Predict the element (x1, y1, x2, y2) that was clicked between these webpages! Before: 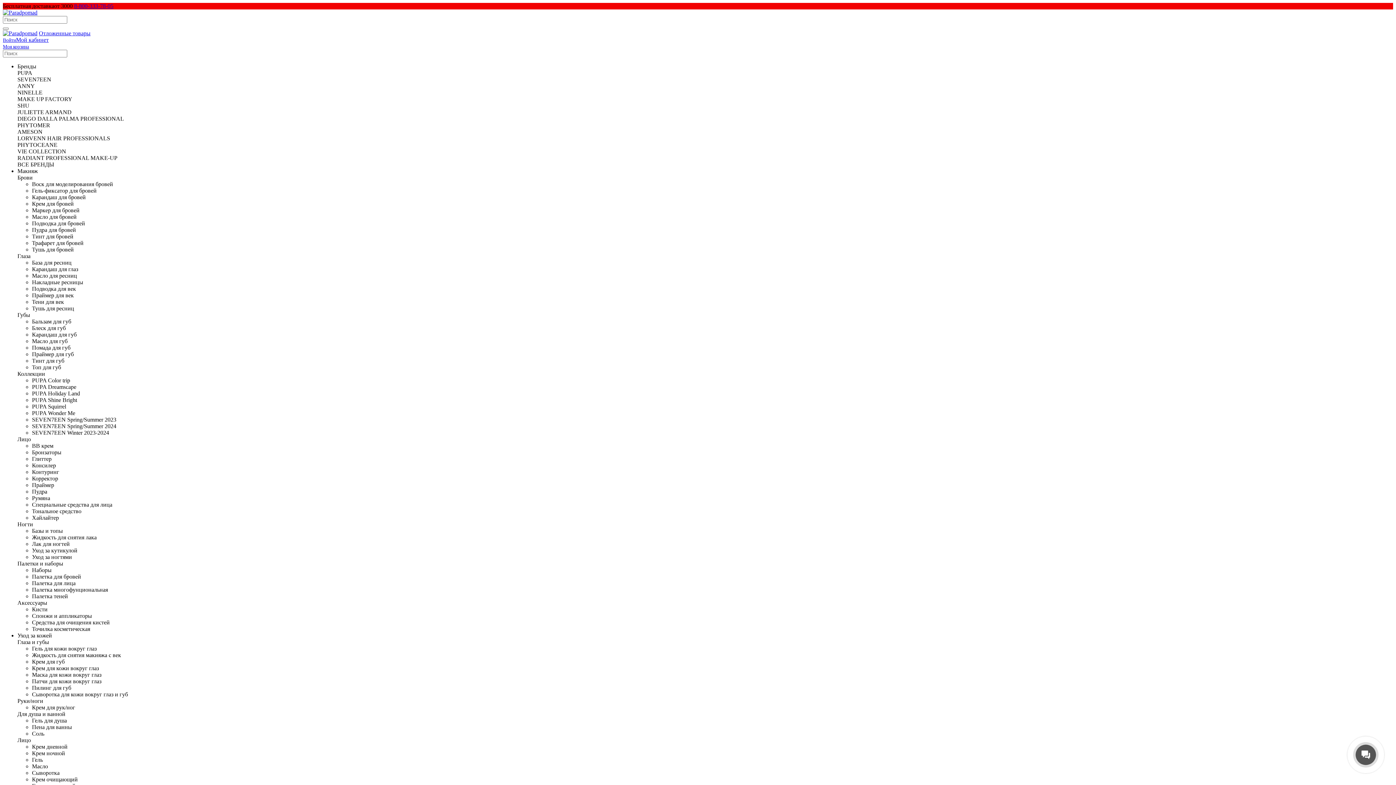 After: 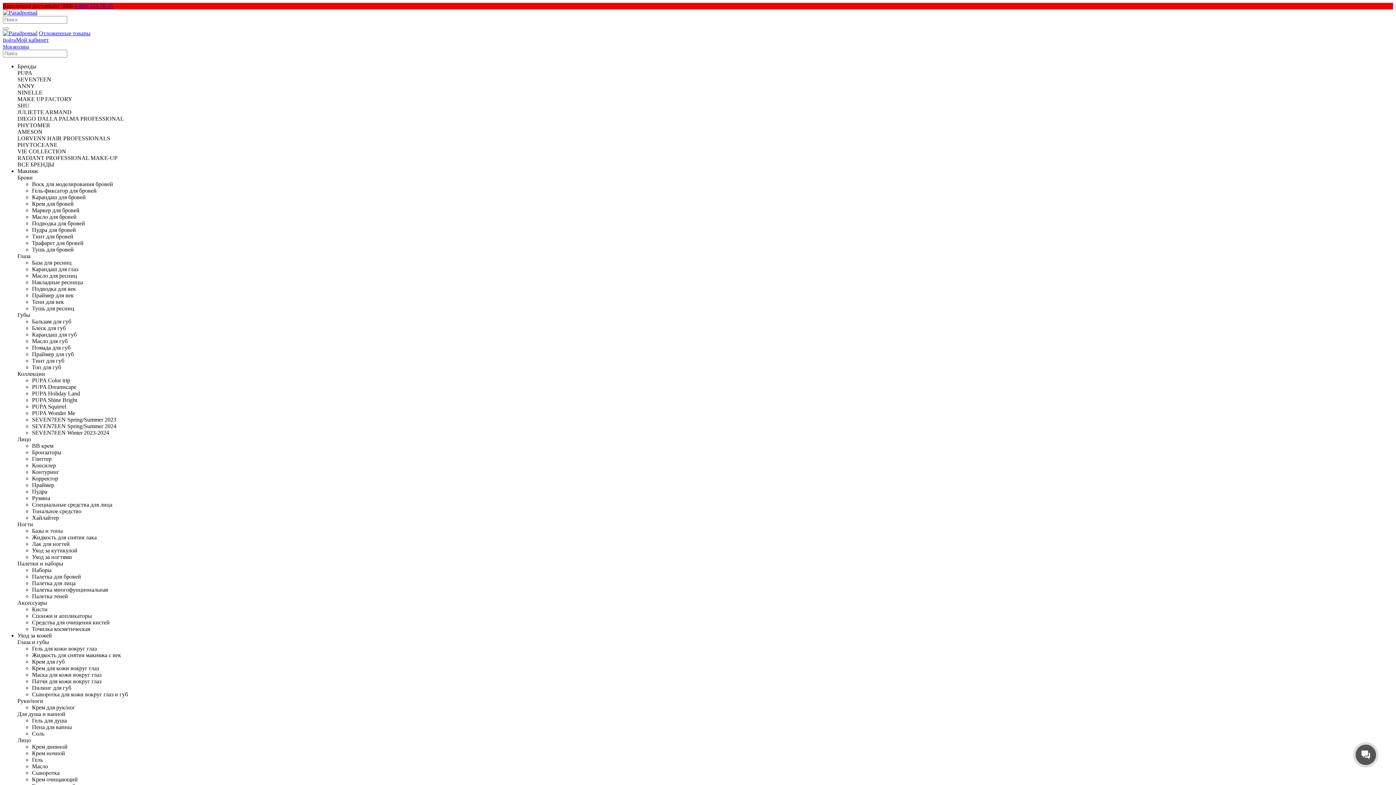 Action: label: Соль bbox: (32, 730, 44, 737)